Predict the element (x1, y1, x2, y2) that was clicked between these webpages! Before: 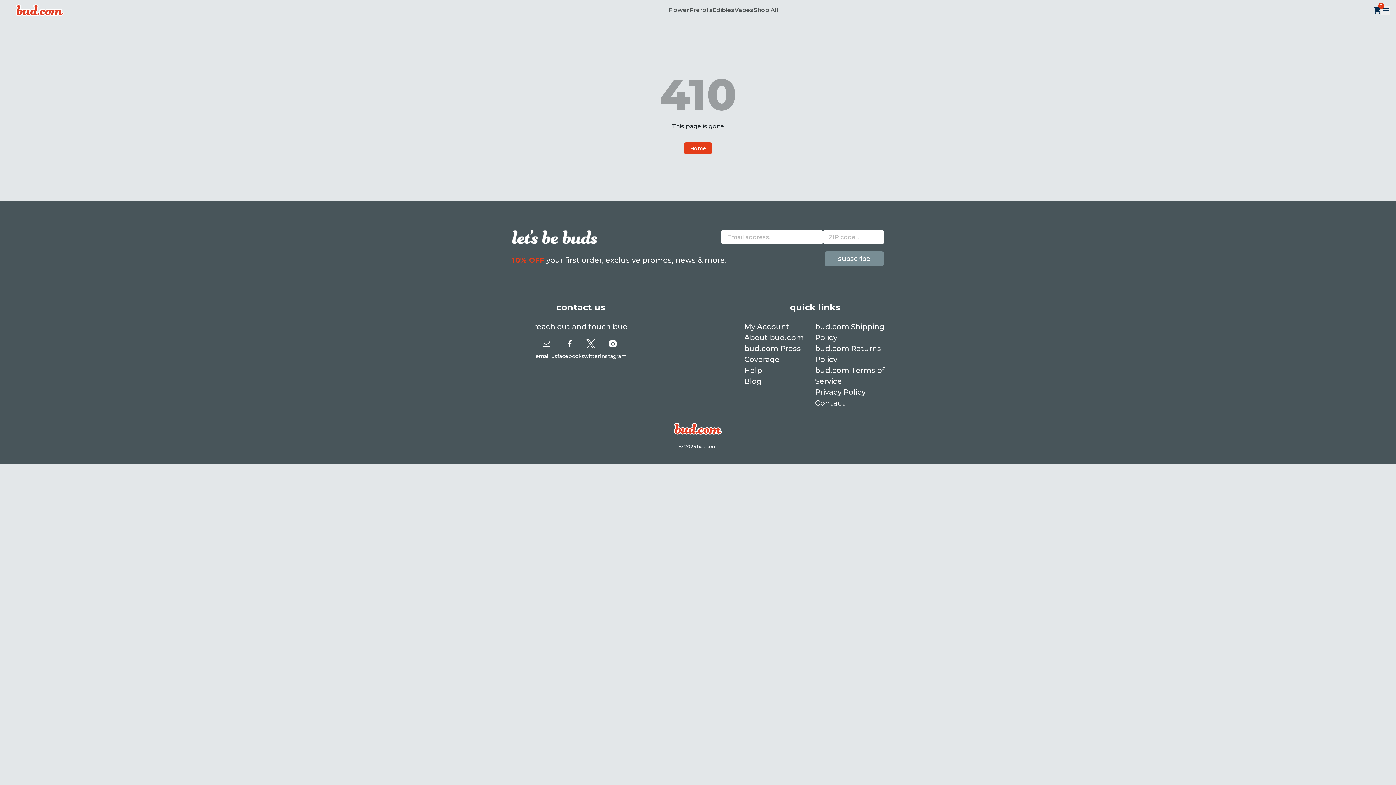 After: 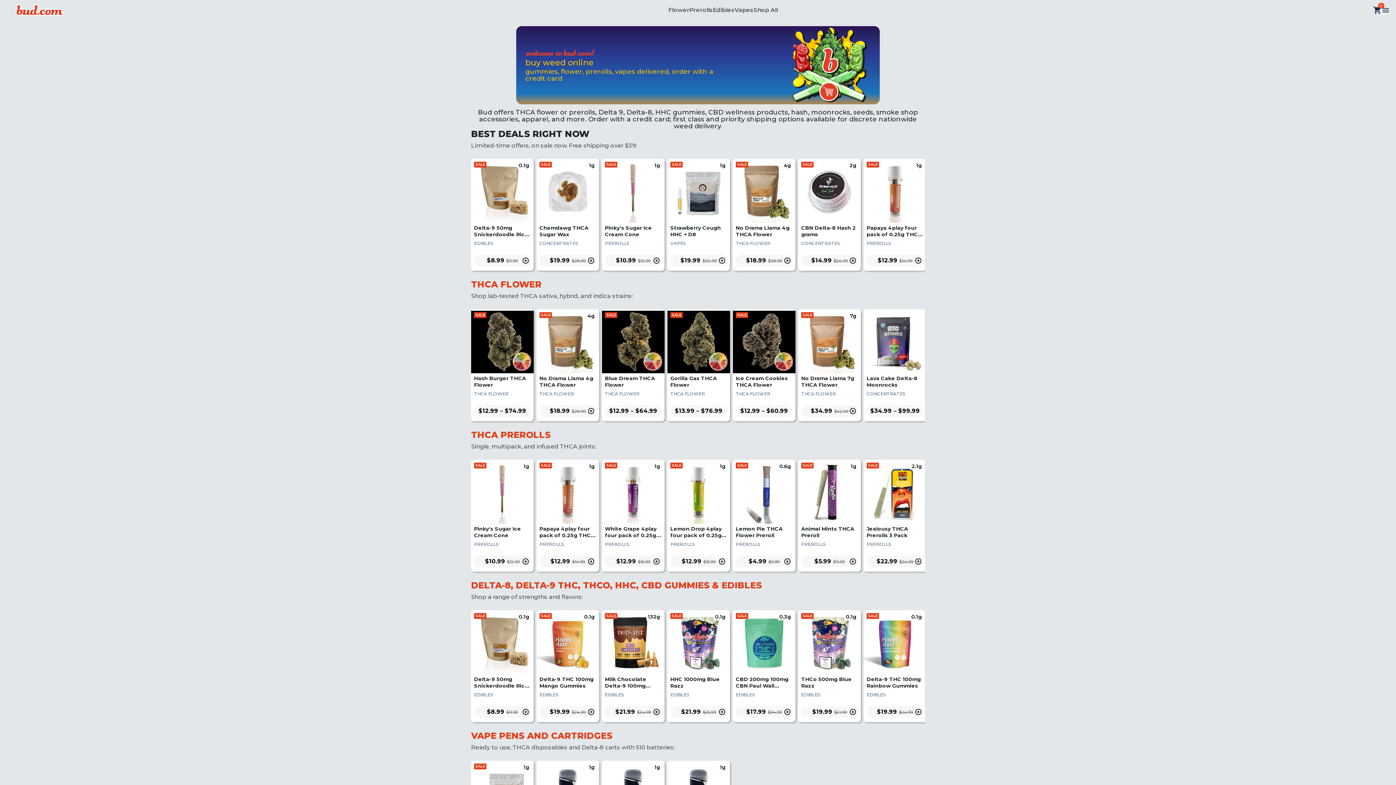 Action: bbox: (5, 4, 73, 16)